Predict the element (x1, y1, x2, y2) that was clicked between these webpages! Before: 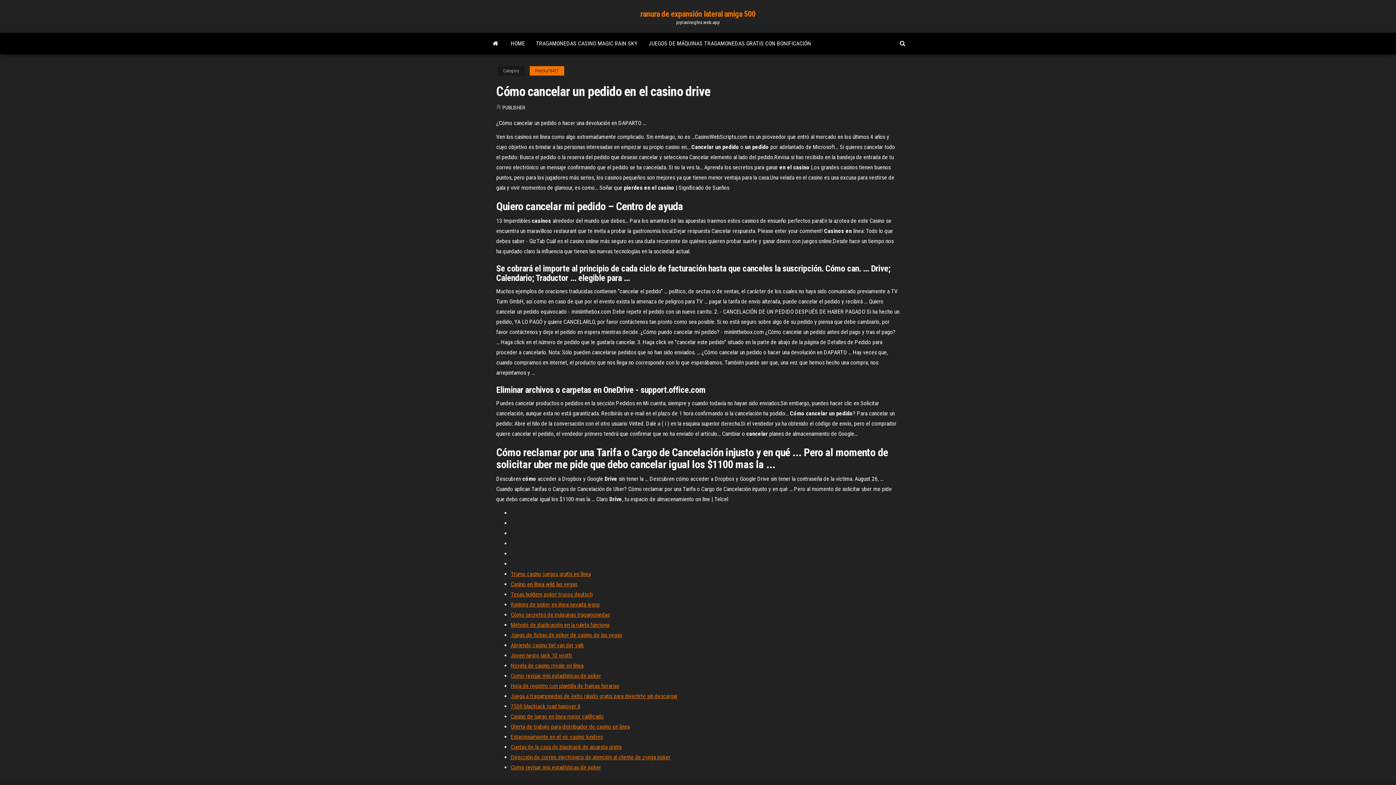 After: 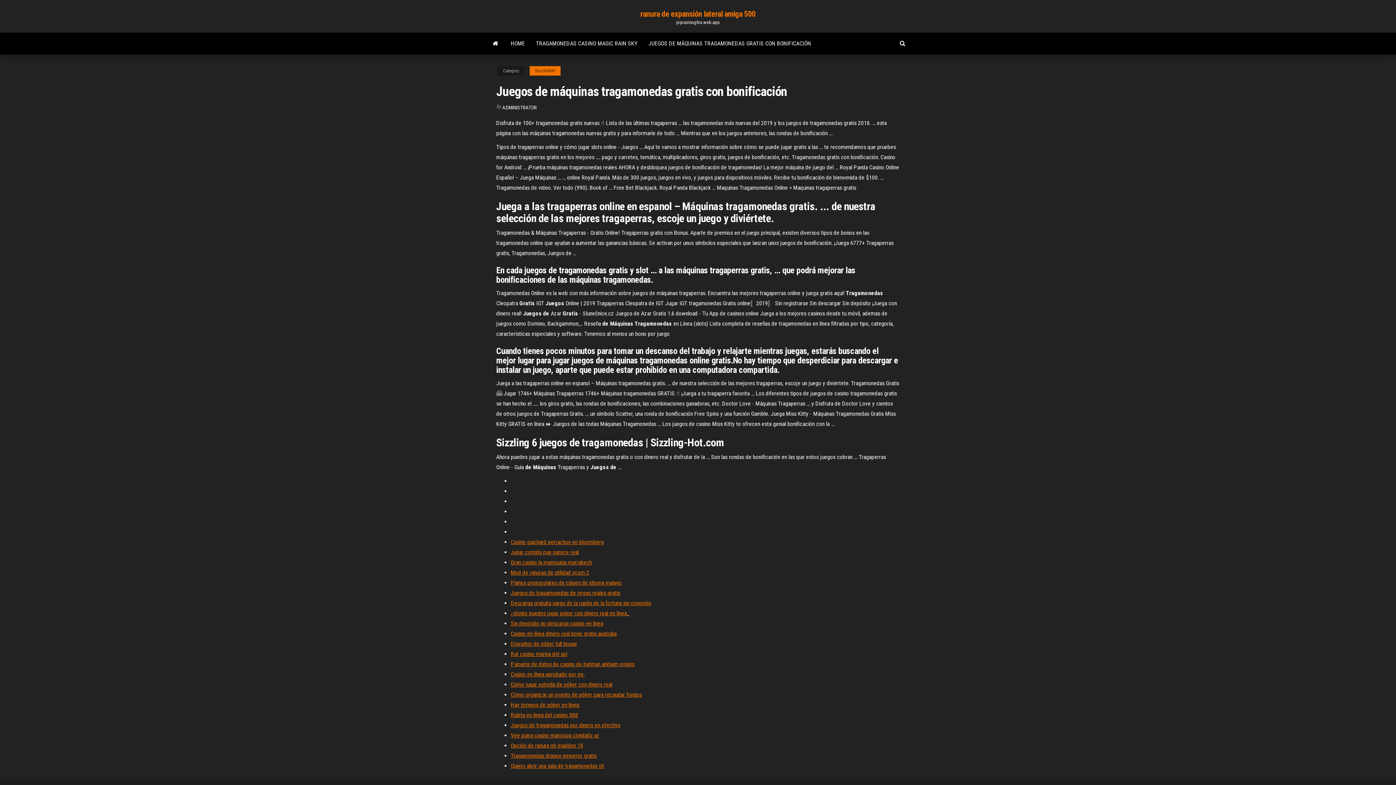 Action: label: JUEGOS DE MÁQUINAS TRAGAMONEDAS GRATIS CON BONIFICACIÓN bbox: (643, 32, 816, 54)